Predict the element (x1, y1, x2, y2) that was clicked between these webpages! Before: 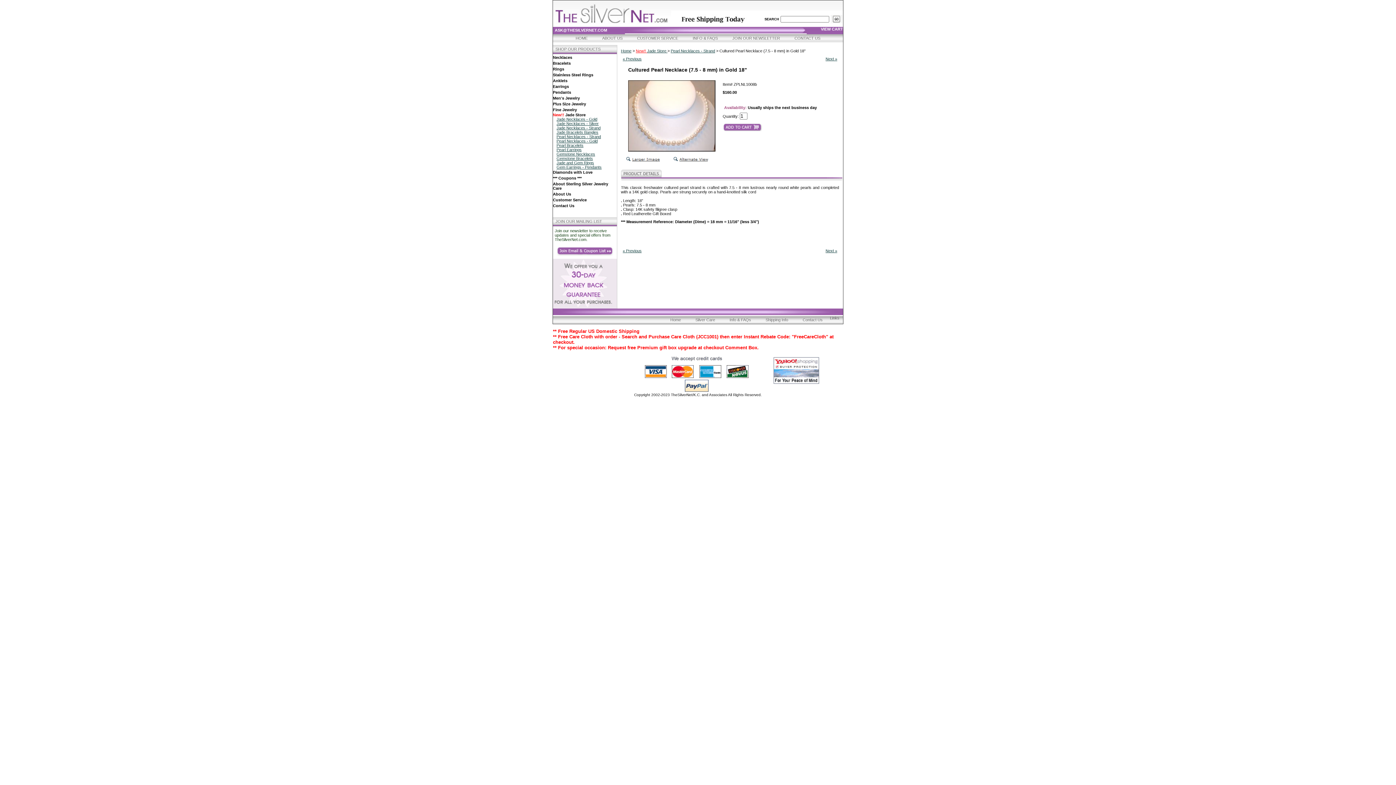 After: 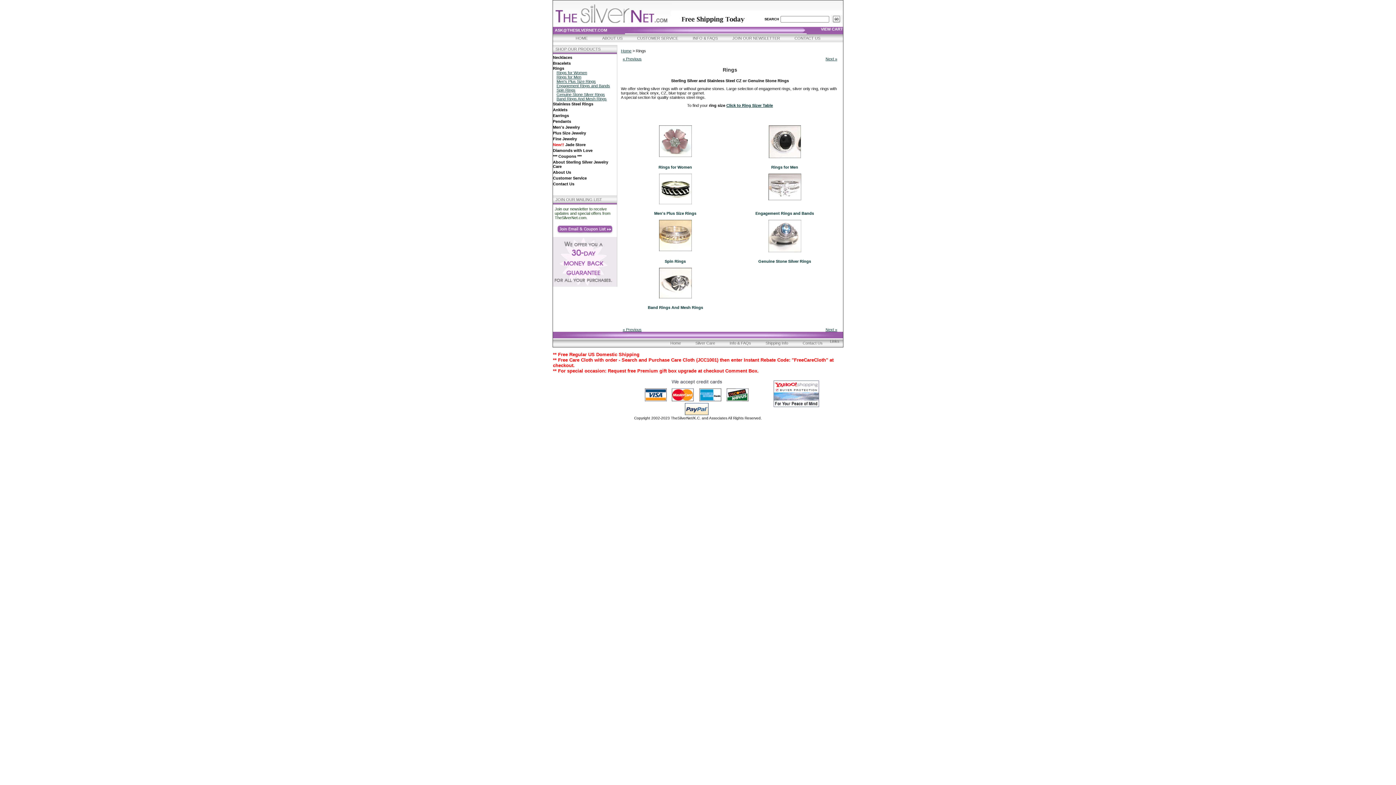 Action: bbox: (553, 66, 564, 71) label: Rings